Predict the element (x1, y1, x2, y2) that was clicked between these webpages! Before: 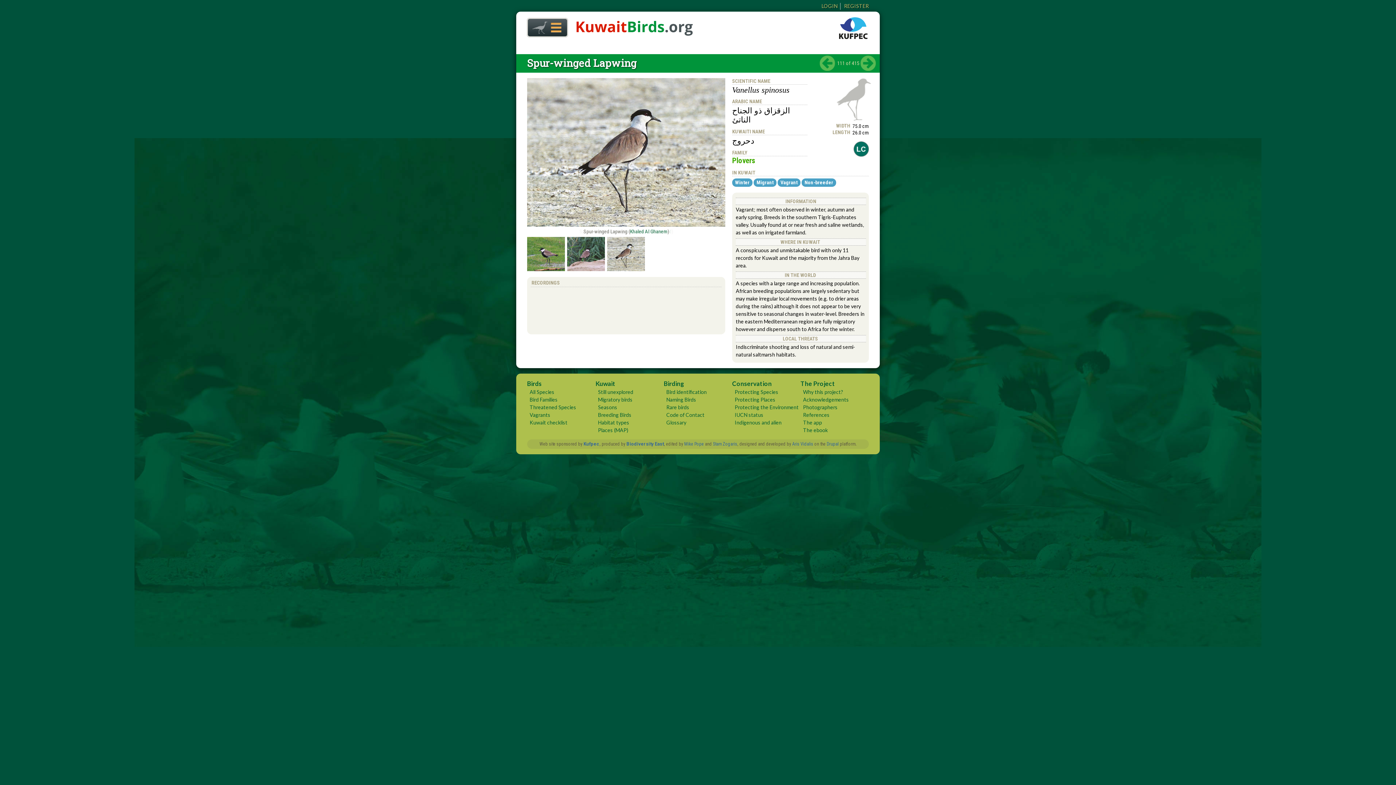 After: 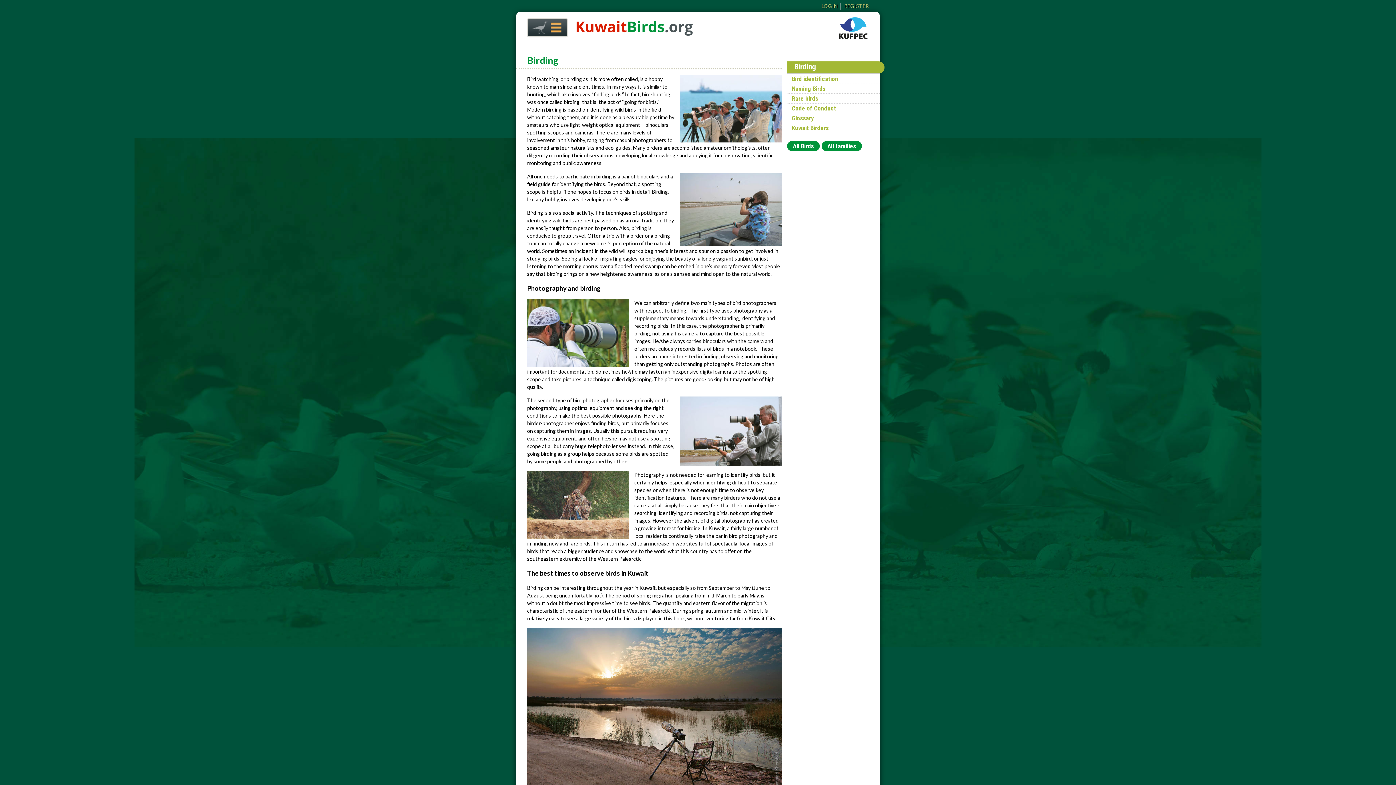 Action: label: Birding bbox: (664, 380, 684, 387)